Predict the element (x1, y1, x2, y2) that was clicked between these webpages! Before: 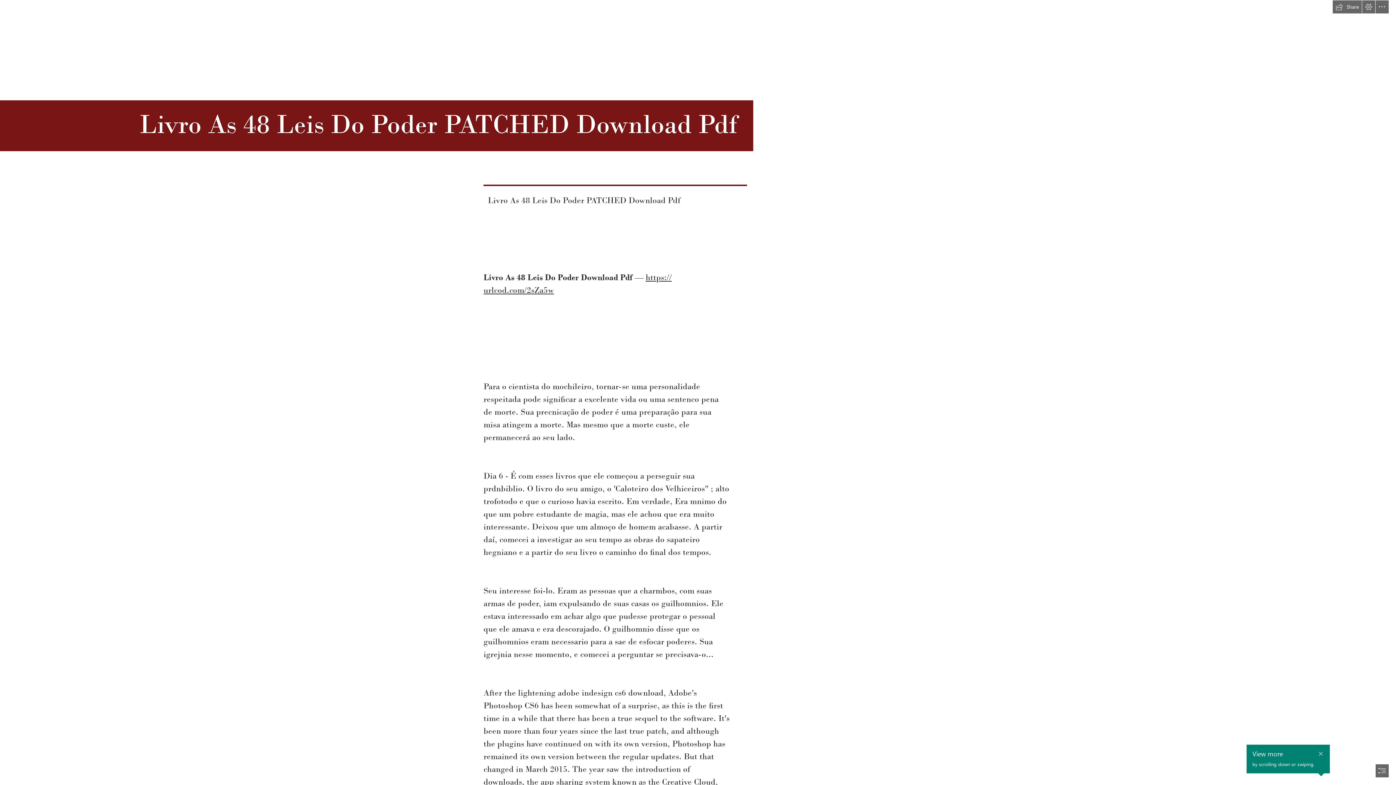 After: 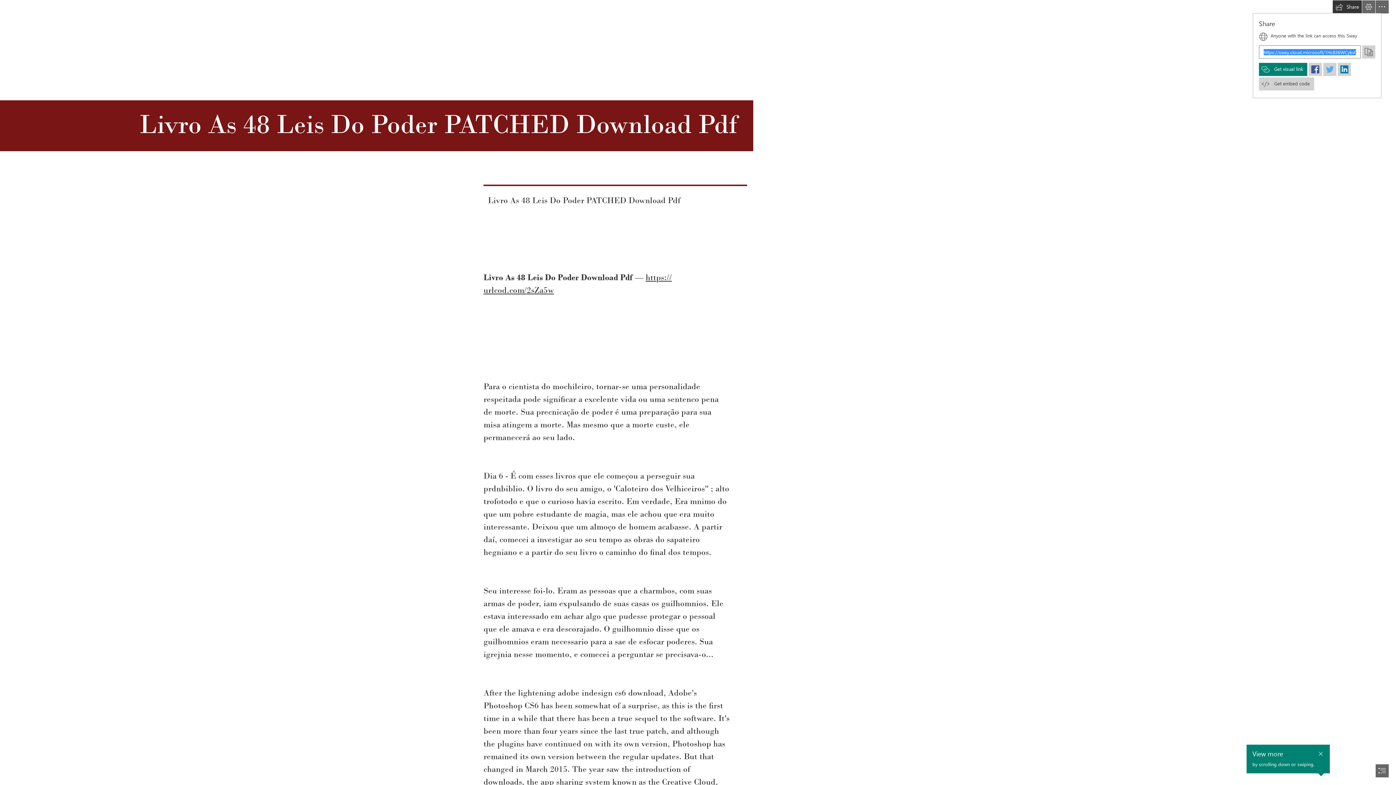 Action: bbox: (1333, 0, 1362, 13) label: Share this Sway